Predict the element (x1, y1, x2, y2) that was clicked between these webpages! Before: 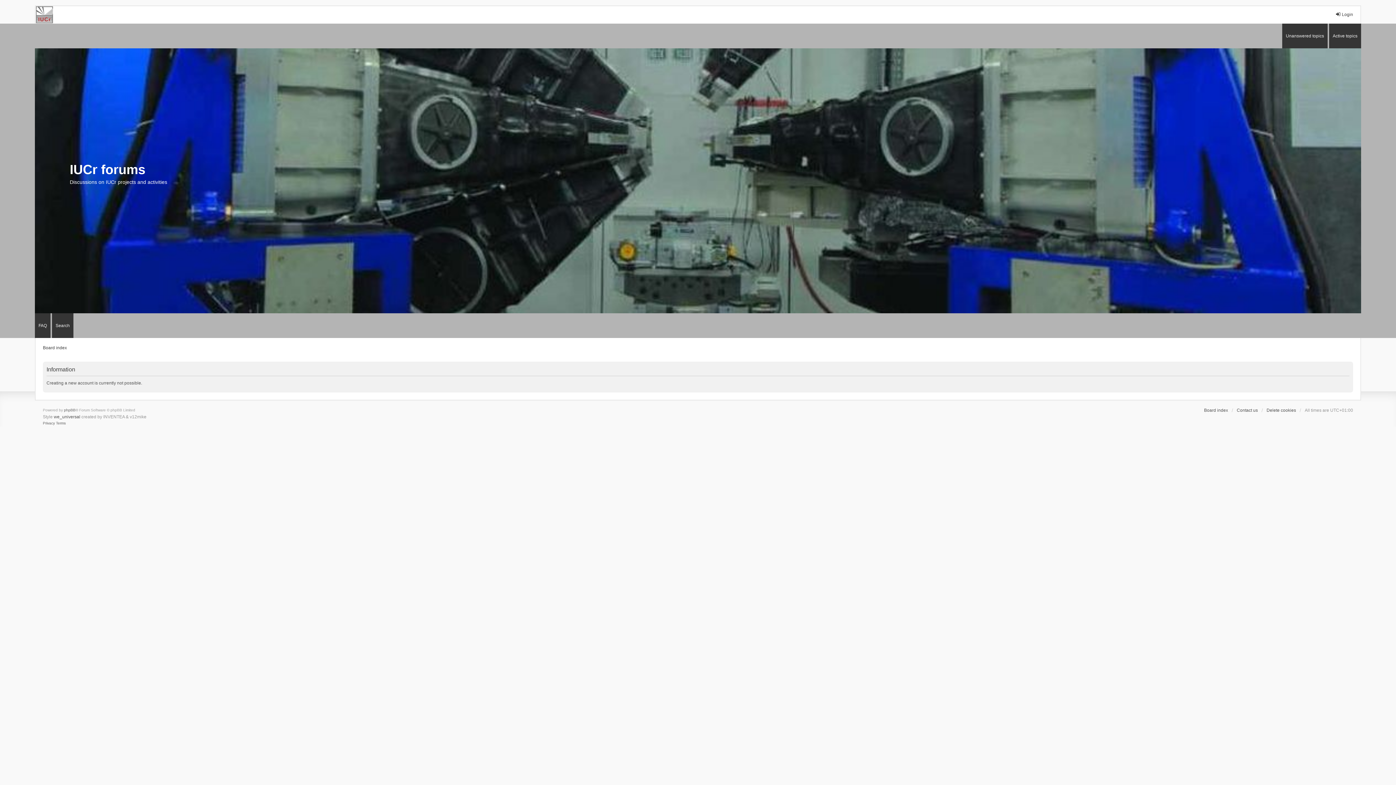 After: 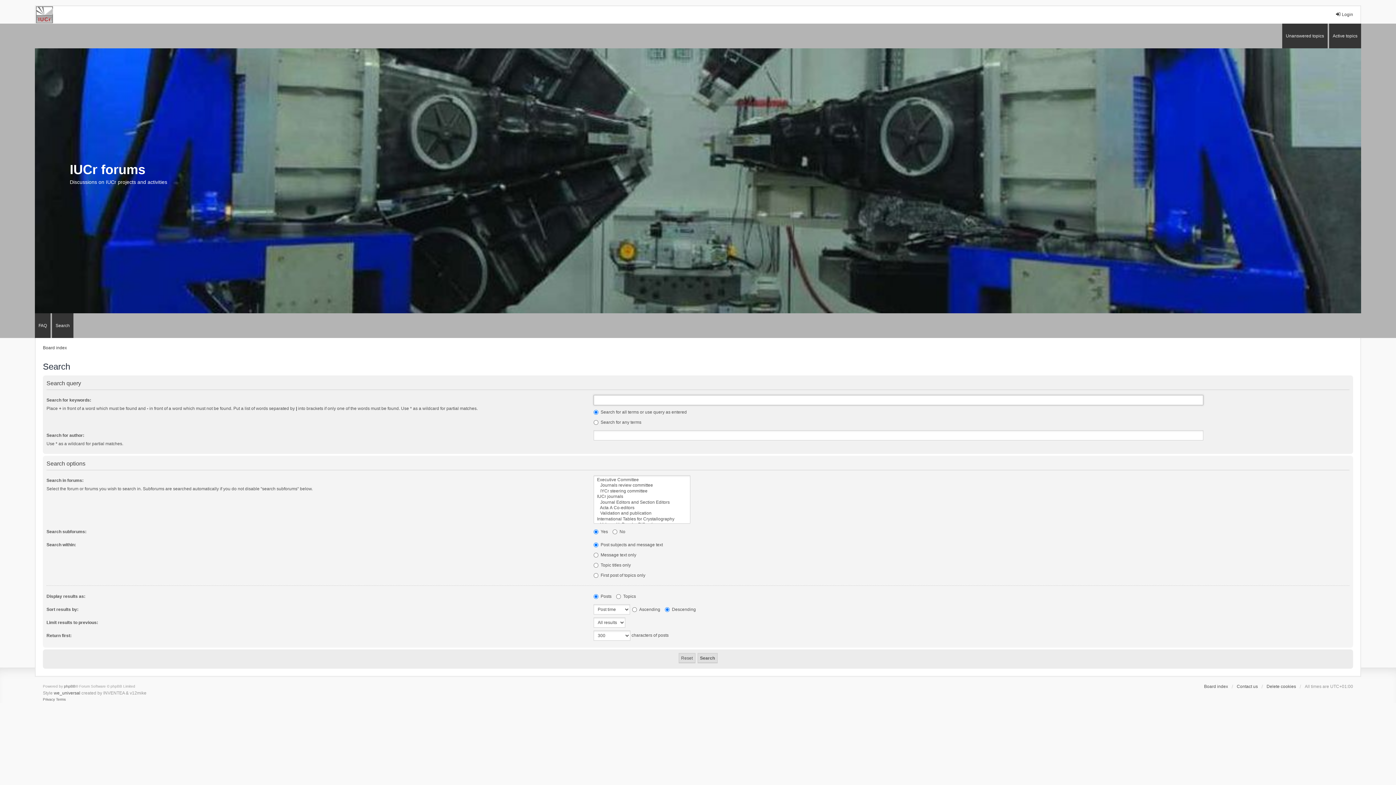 Action: bbox: (52, 313, 73, 338) label: Search